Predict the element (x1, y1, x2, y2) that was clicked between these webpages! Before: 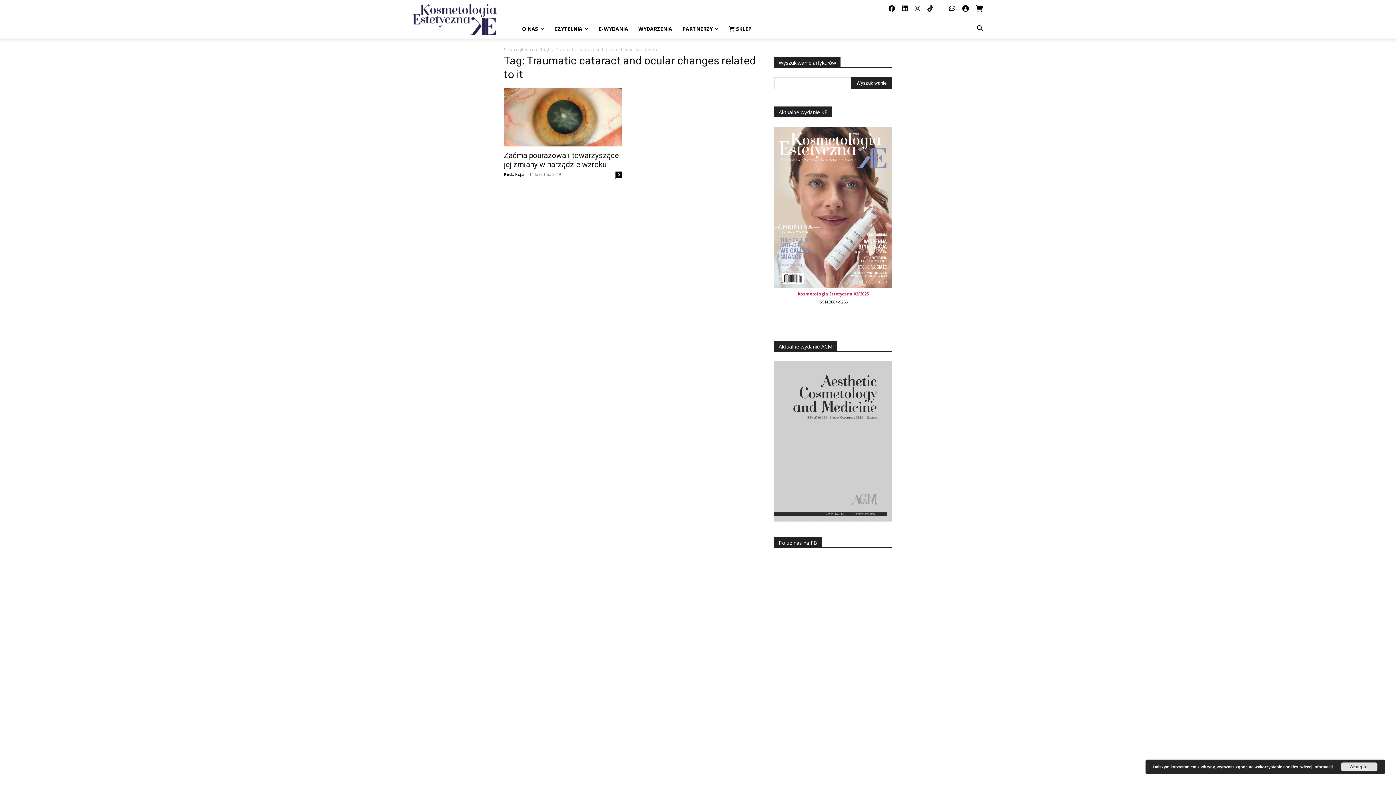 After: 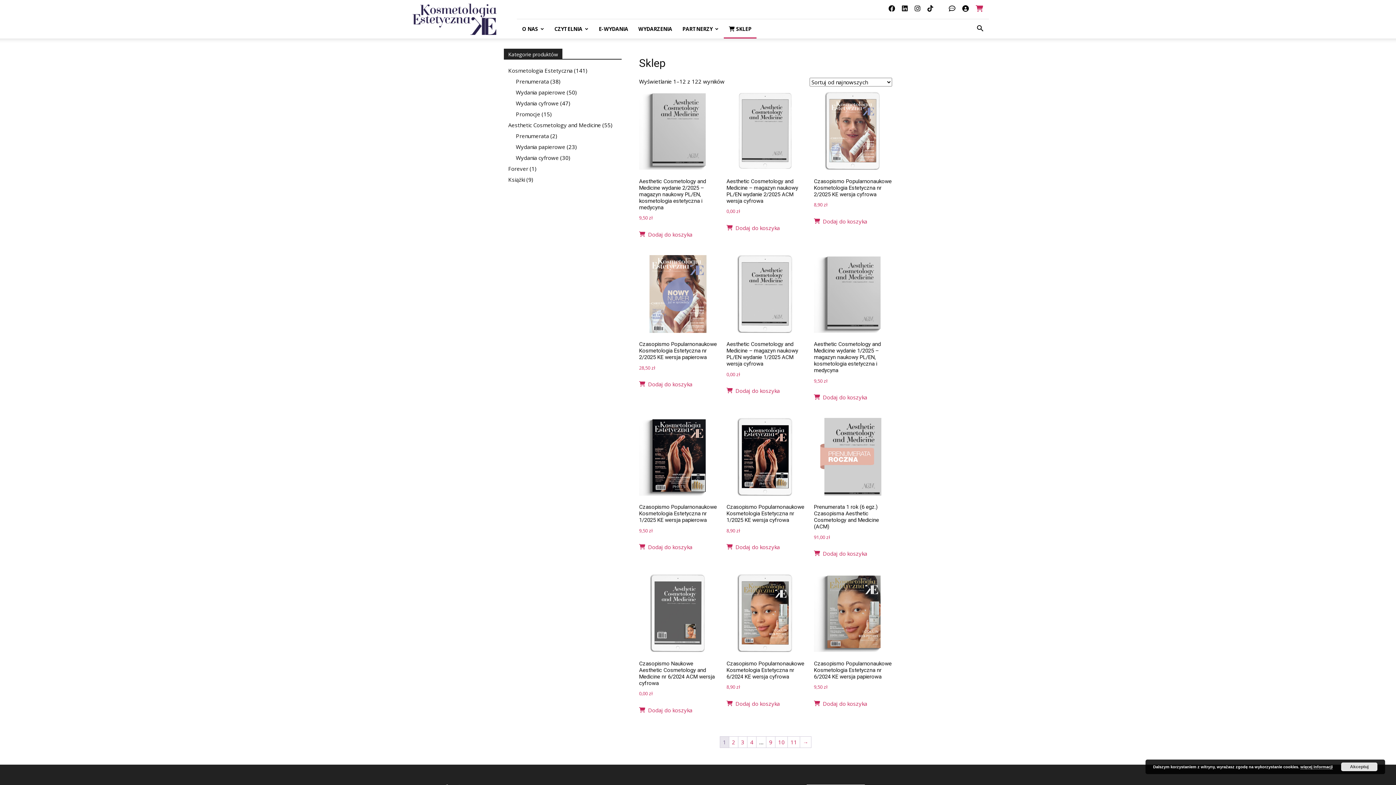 Action: bbox: (724, 19, 756, 38) label:  SKLEP